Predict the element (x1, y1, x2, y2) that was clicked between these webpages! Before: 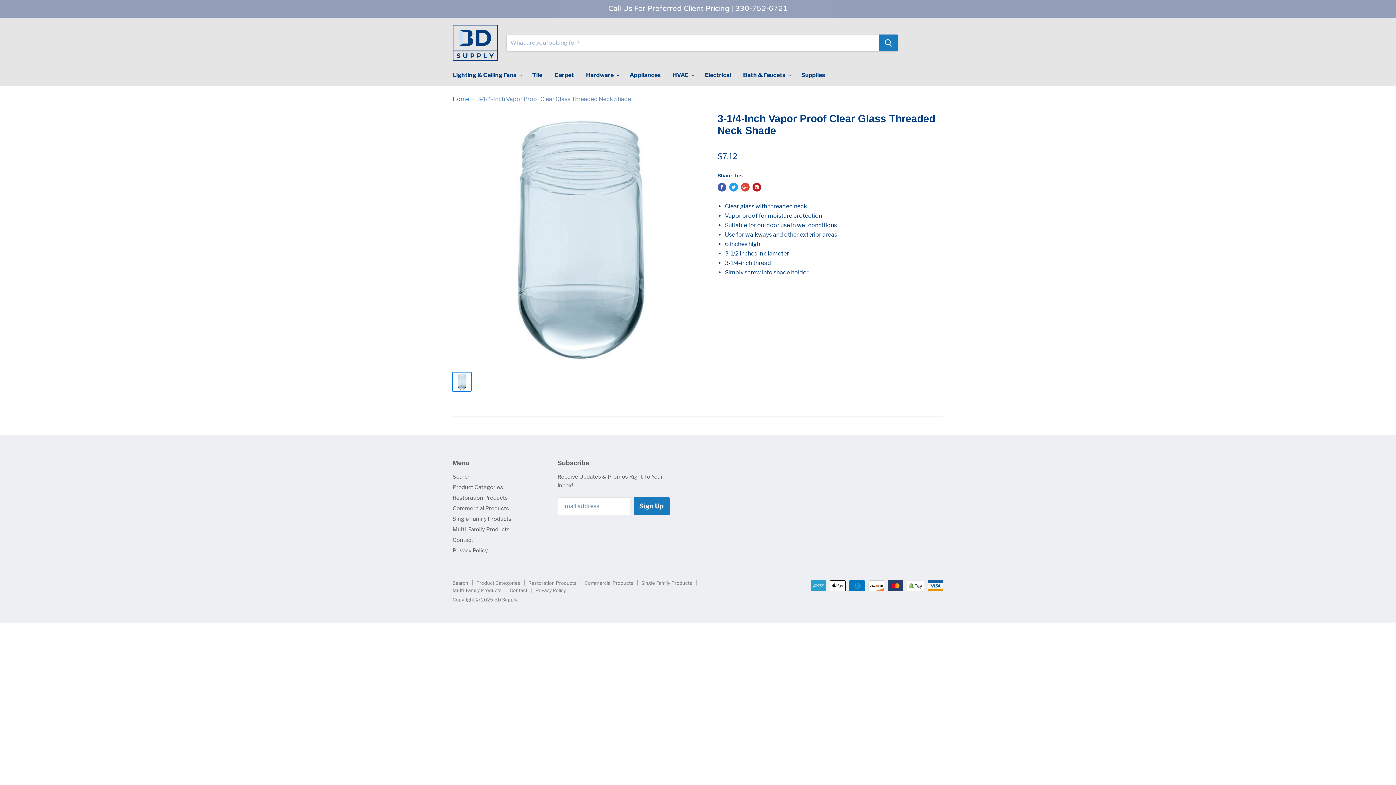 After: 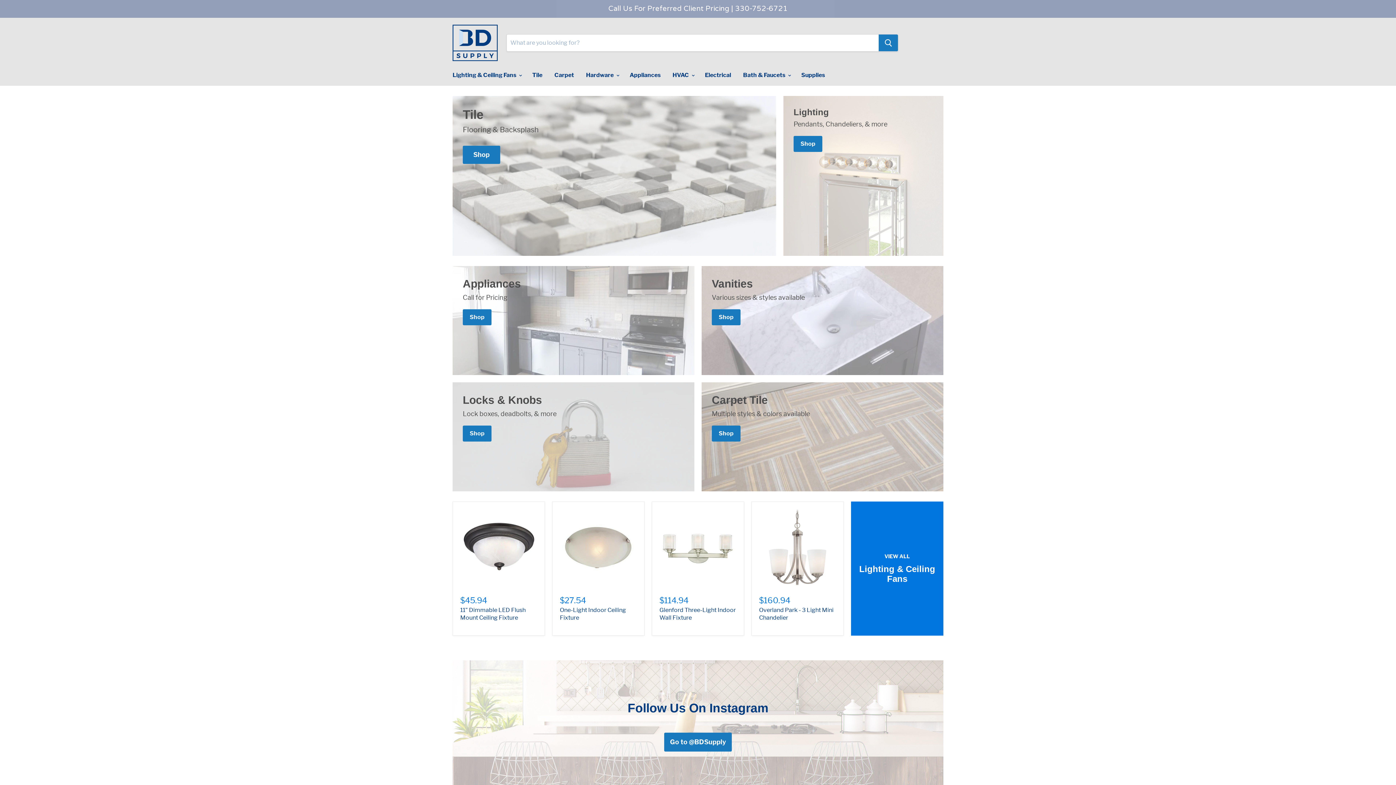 Action: bbox: (452, 96, 469, 102) label: Home